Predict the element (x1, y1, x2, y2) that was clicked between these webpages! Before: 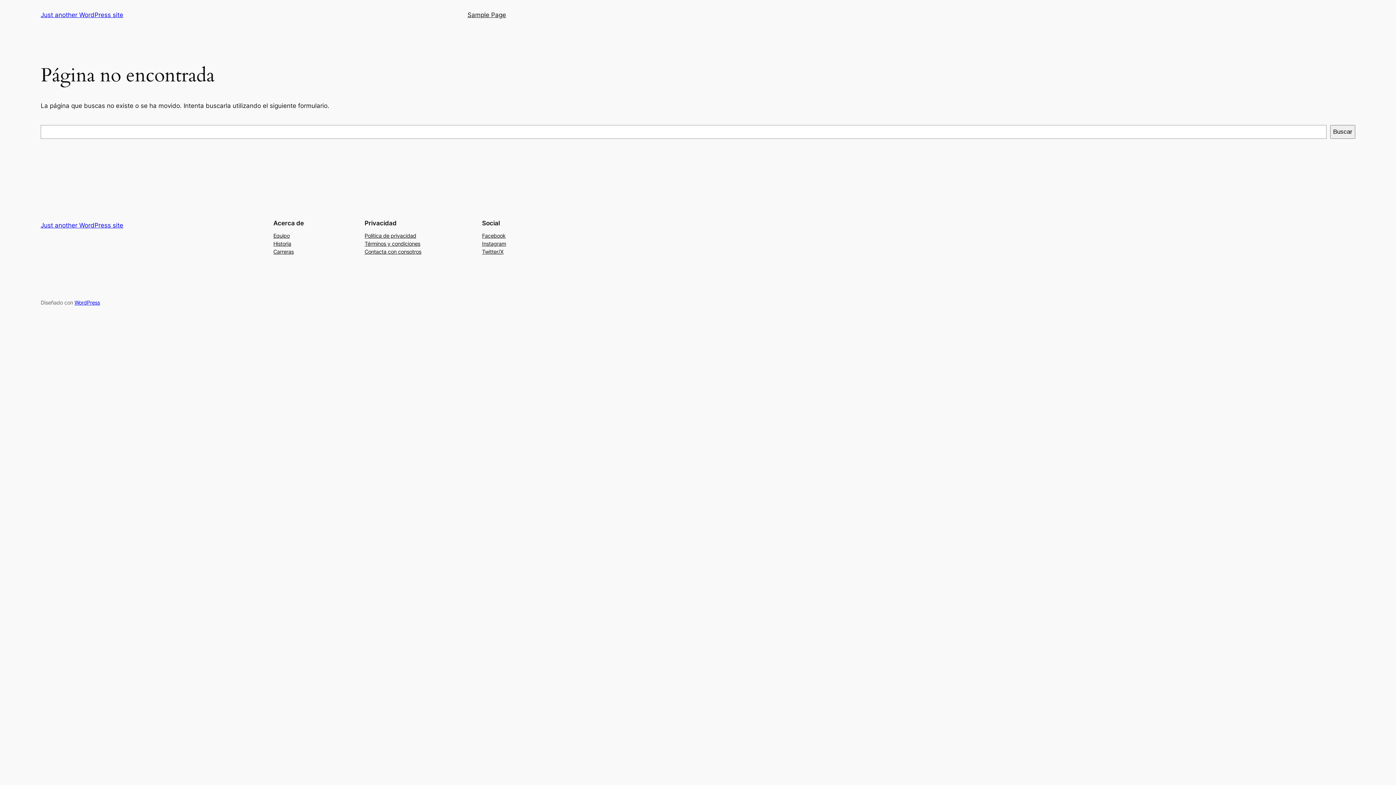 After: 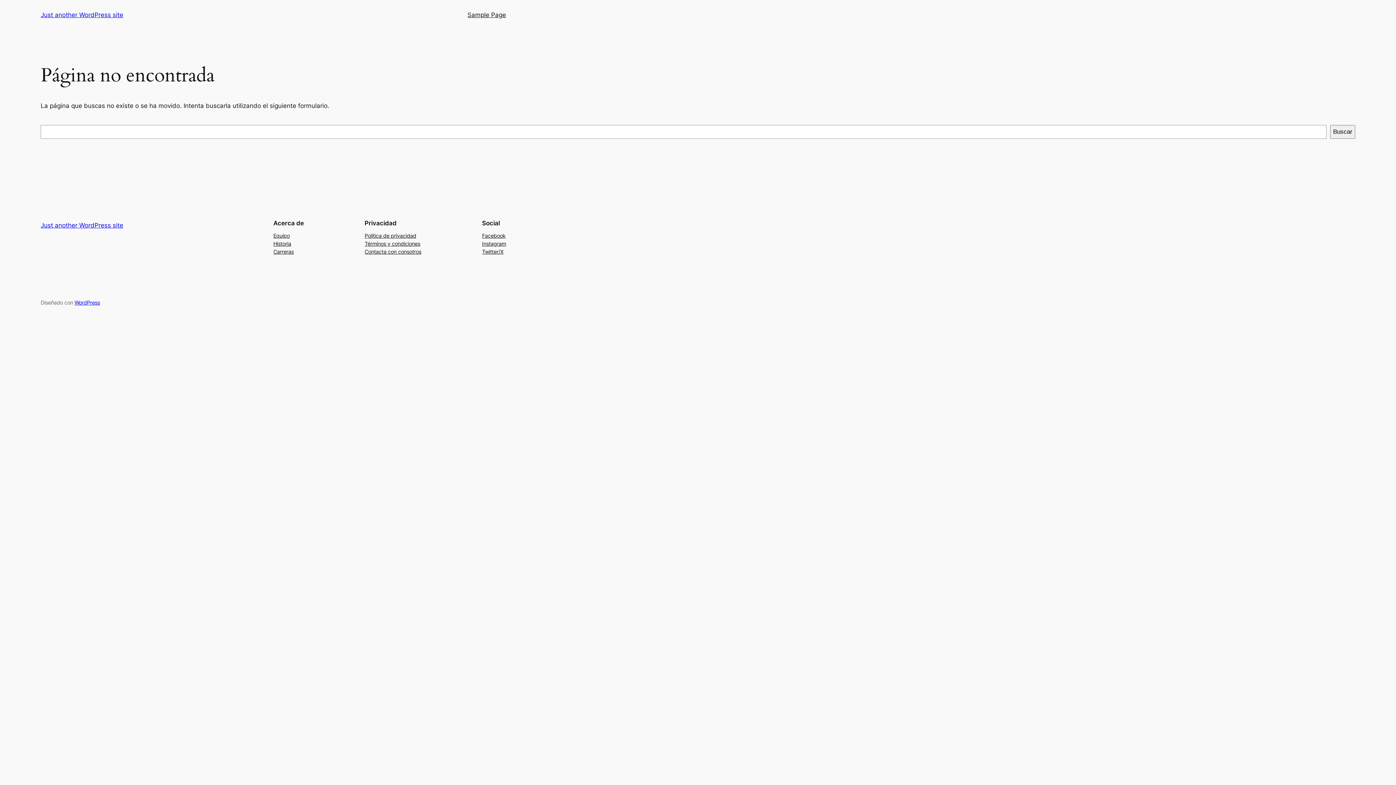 Action: label: Equipo bbox: (273, 231, 289, 239)